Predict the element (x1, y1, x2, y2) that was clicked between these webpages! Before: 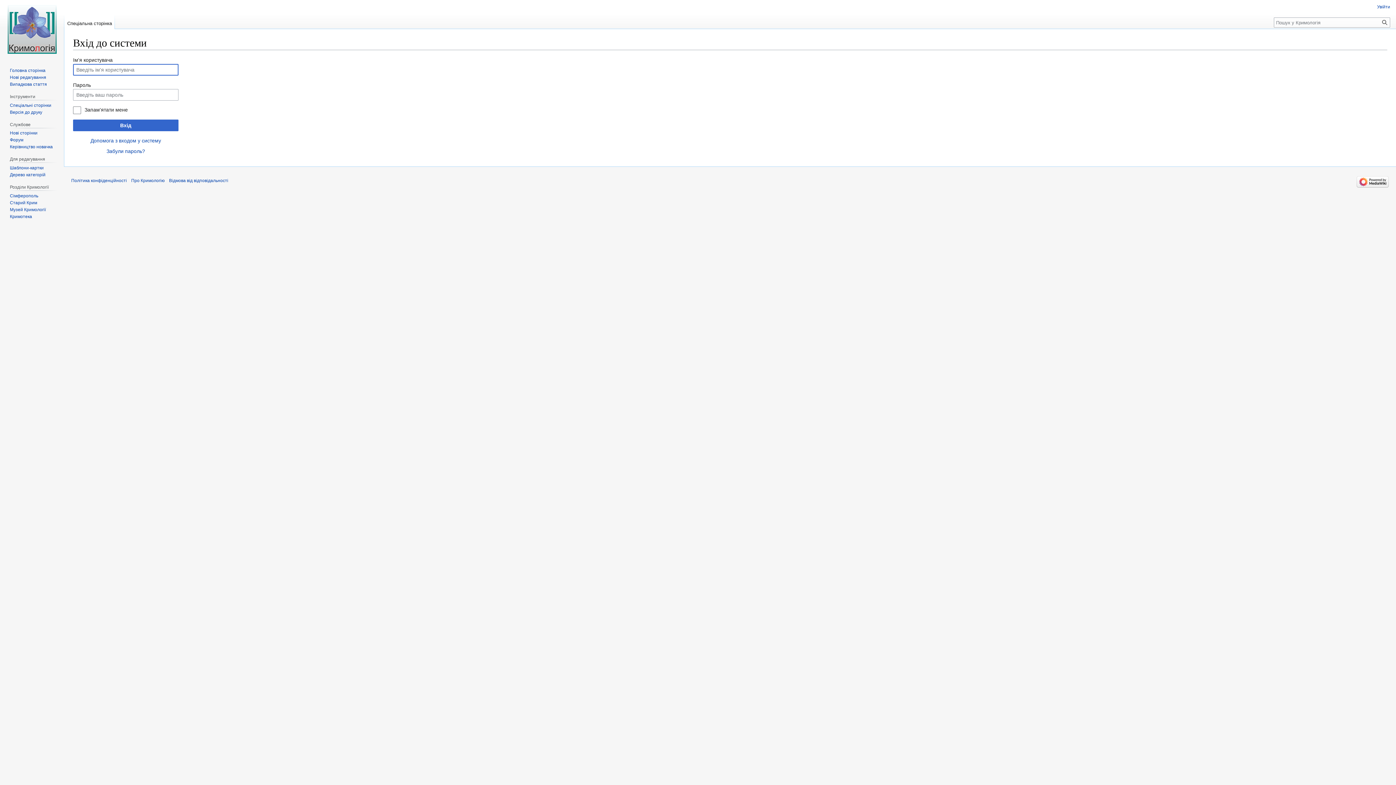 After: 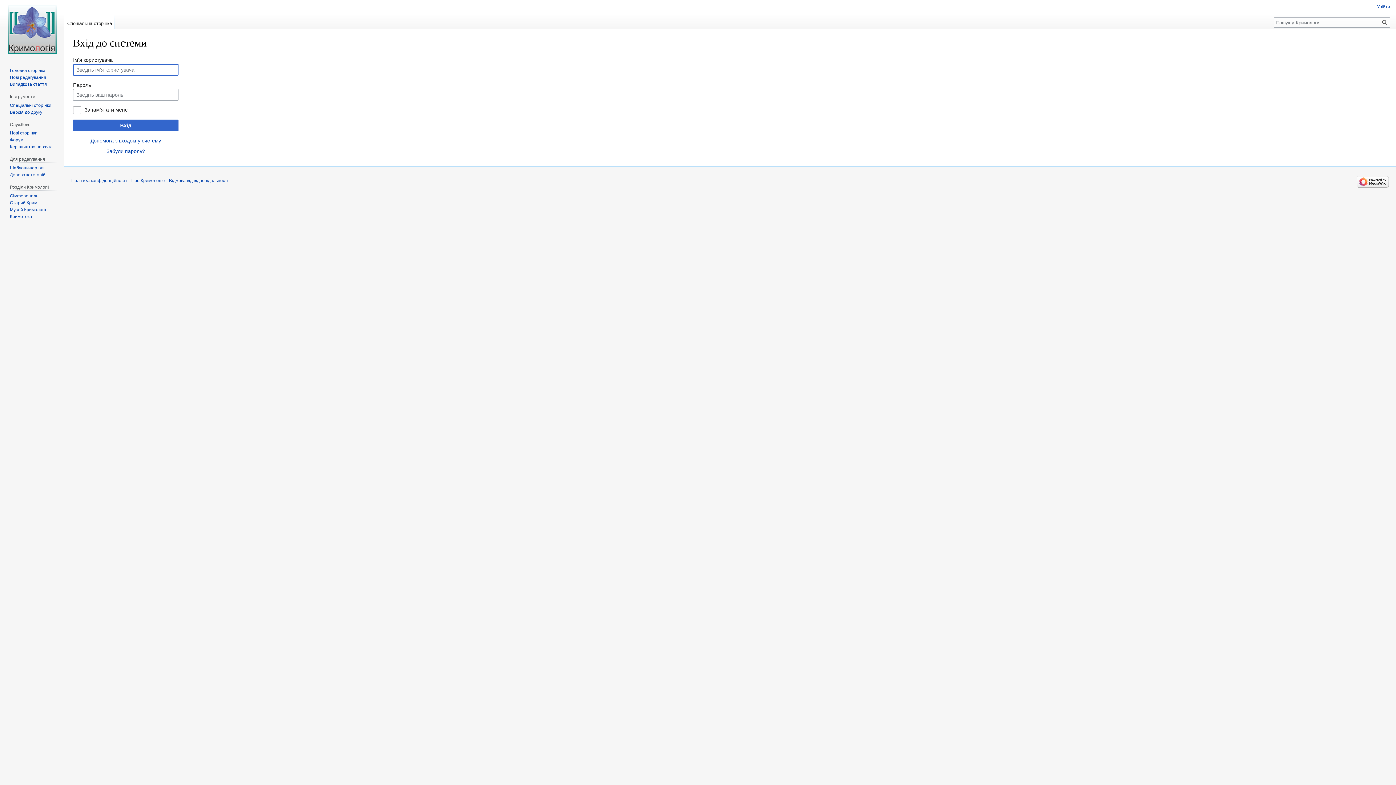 Action: label: Спеціальна сторінка bbox: (64, 14, 114, 29)